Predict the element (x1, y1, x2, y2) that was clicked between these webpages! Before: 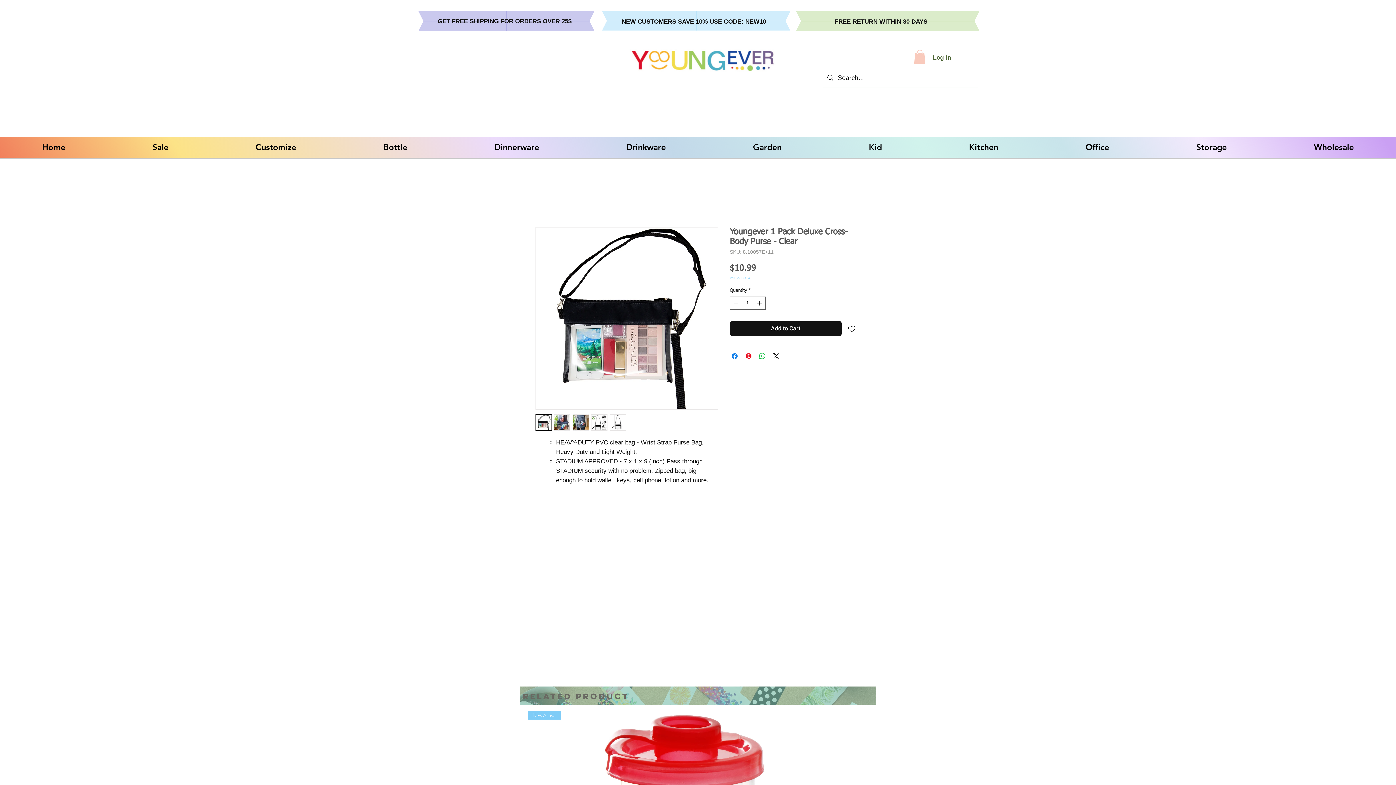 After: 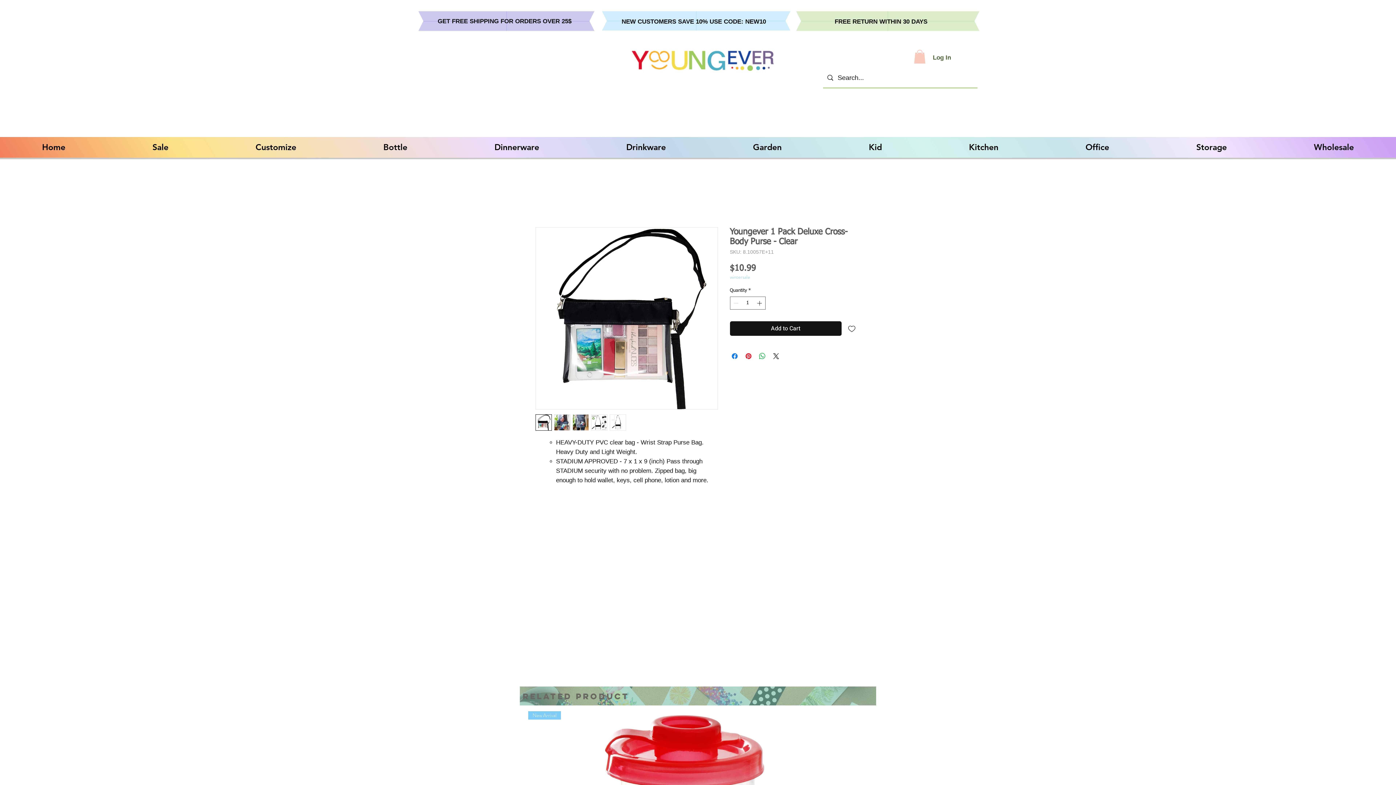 Action: bbox: (844, 321, 859, 335) label: Add to Wishlist